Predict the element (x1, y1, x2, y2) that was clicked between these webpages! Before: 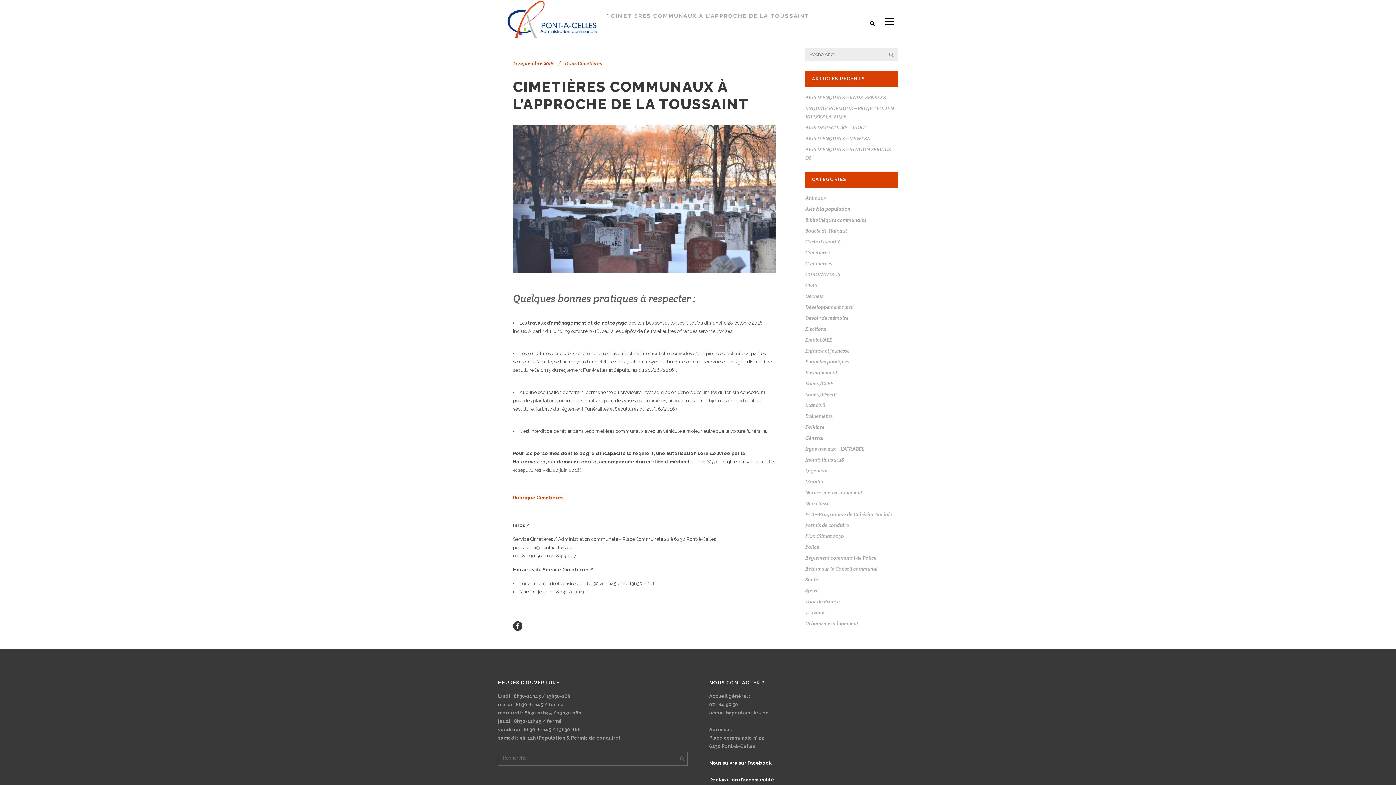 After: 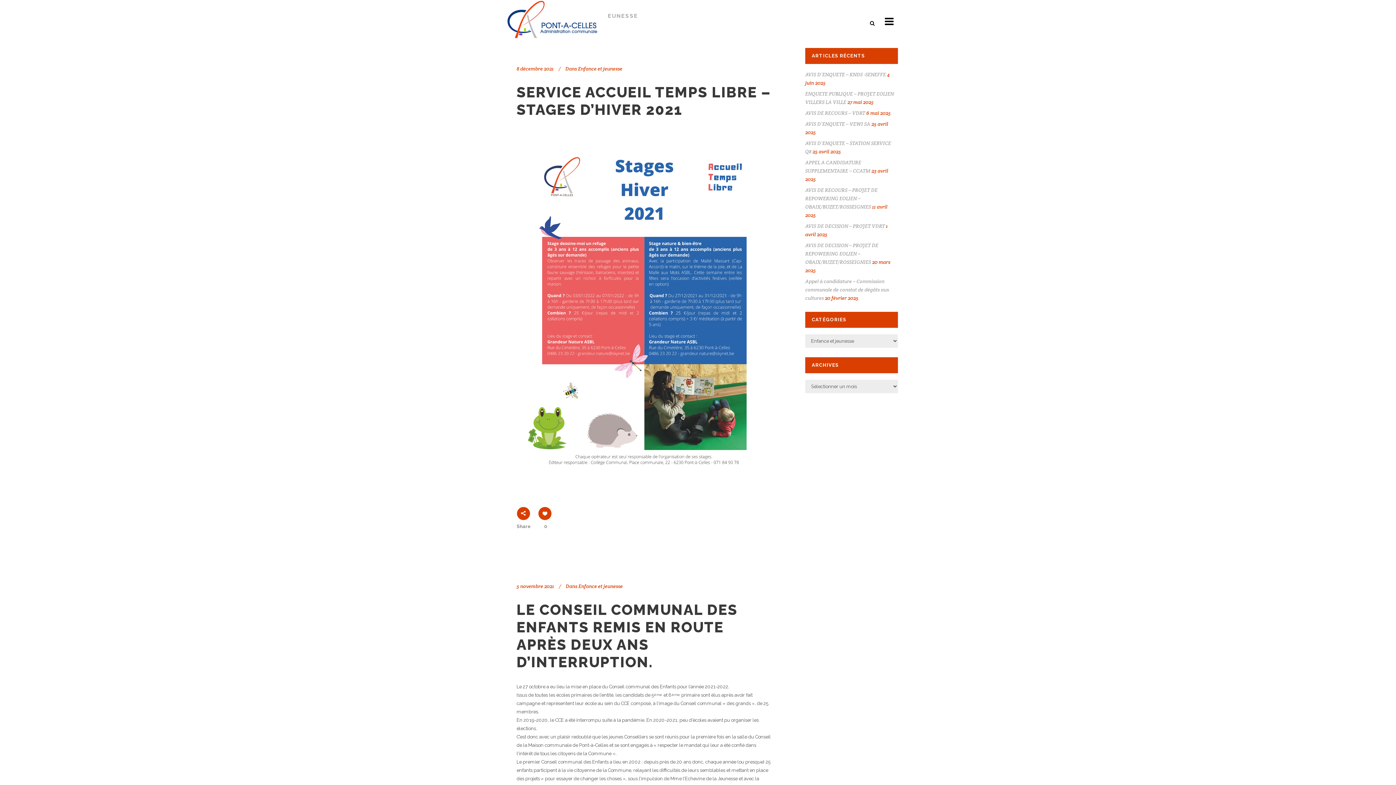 Action: bbox: (805, 347, 849, 354) label: Enfance et jeunesse